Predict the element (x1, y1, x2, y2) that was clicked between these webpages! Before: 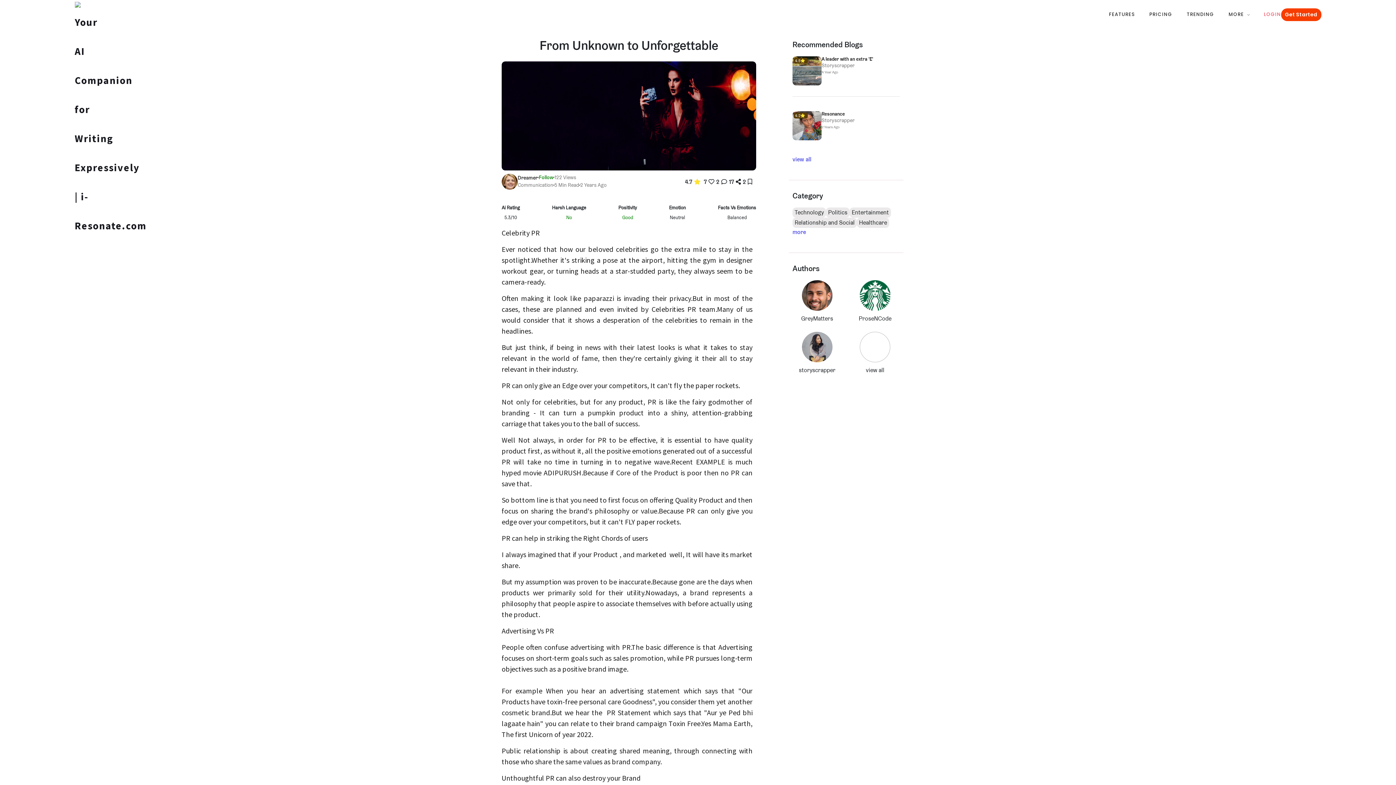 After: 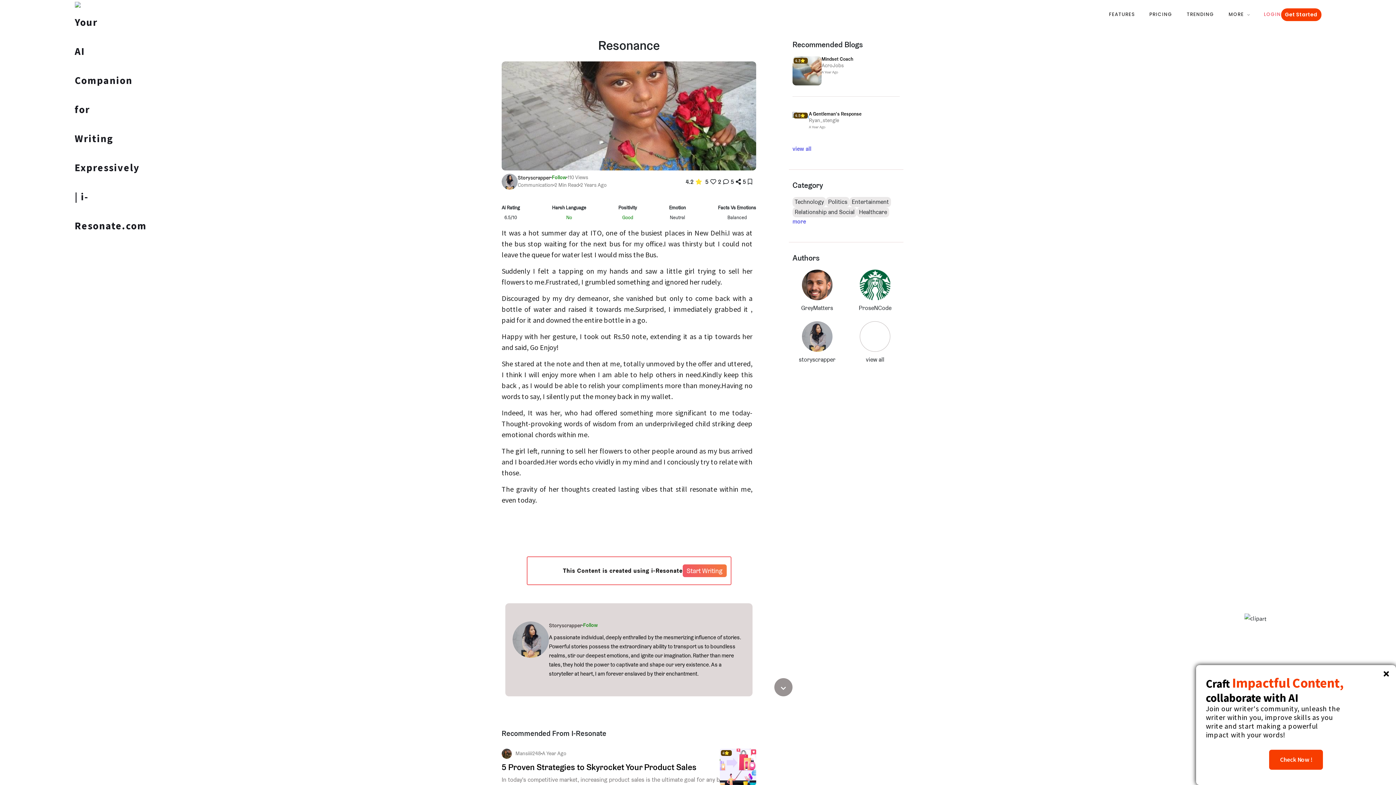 Action: label: Resonance bbox: (821, 111, 854, 116)